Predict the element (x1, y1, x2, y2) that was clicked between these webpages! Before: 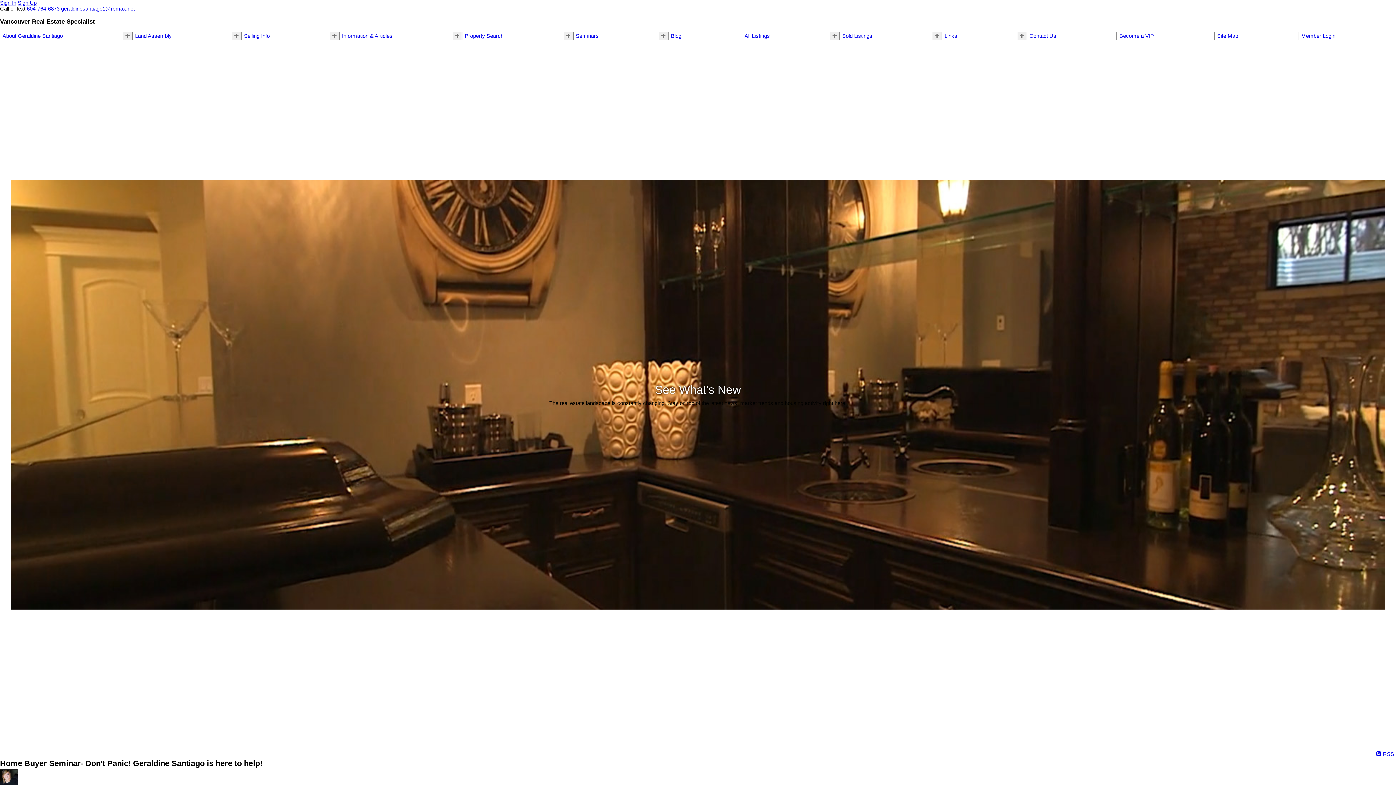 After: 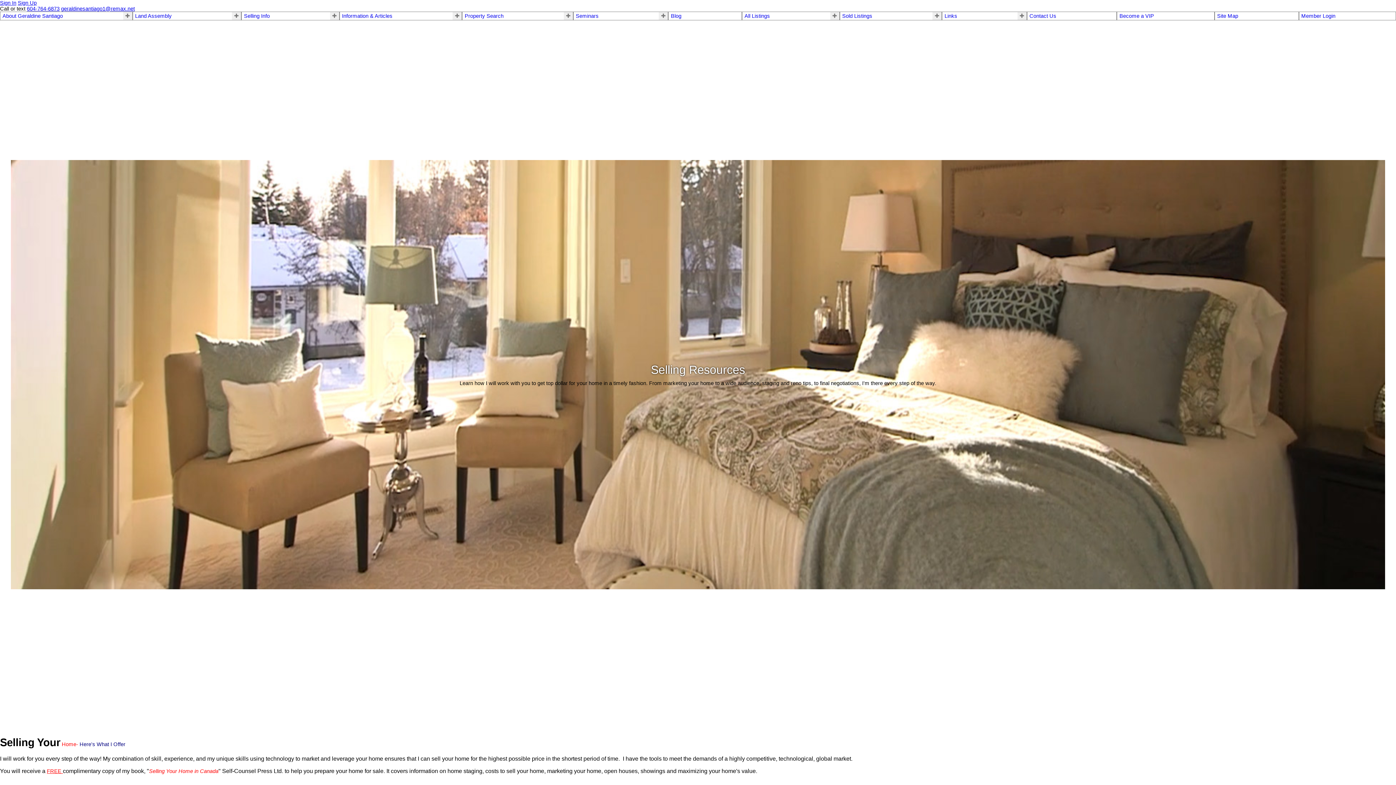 Action: bbox: (244, 33, 269, 39) label: Selling Info